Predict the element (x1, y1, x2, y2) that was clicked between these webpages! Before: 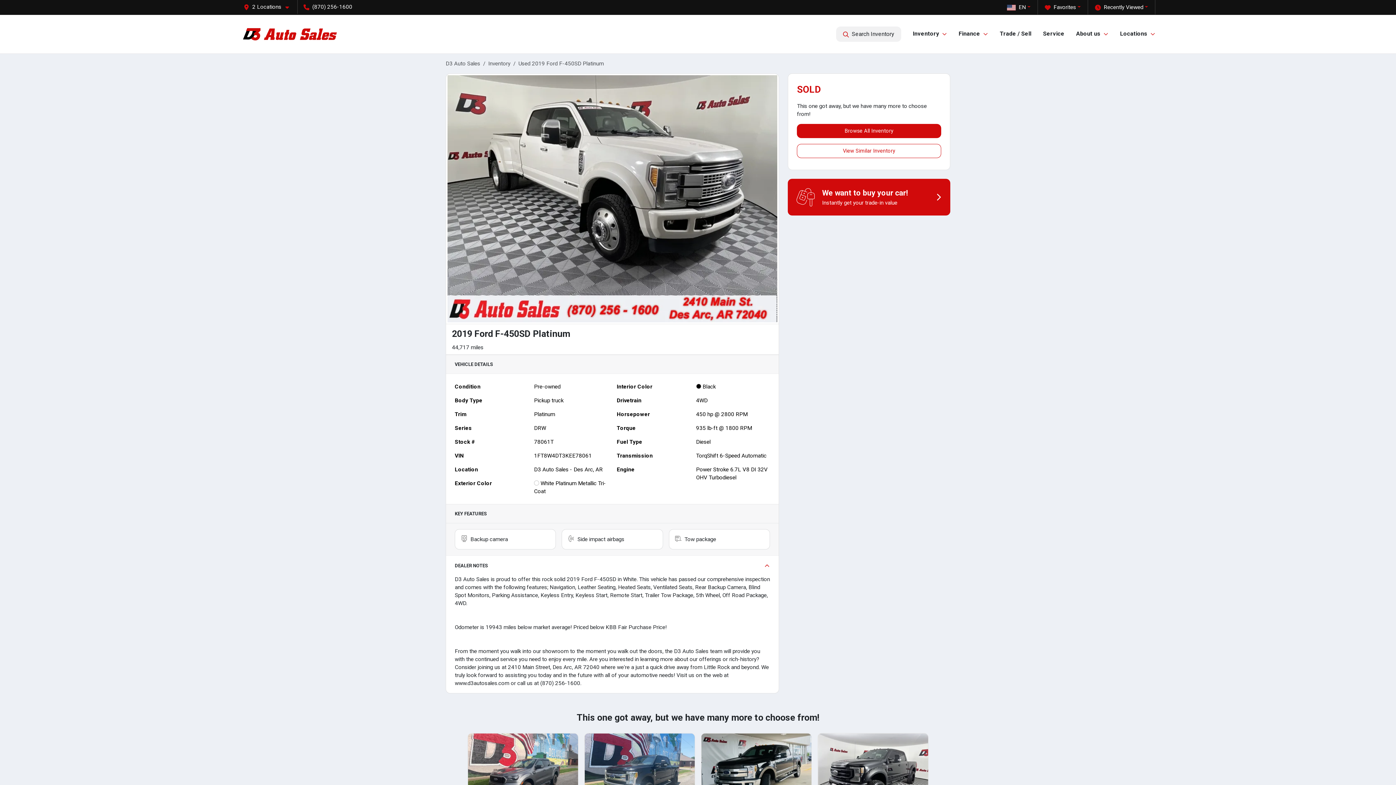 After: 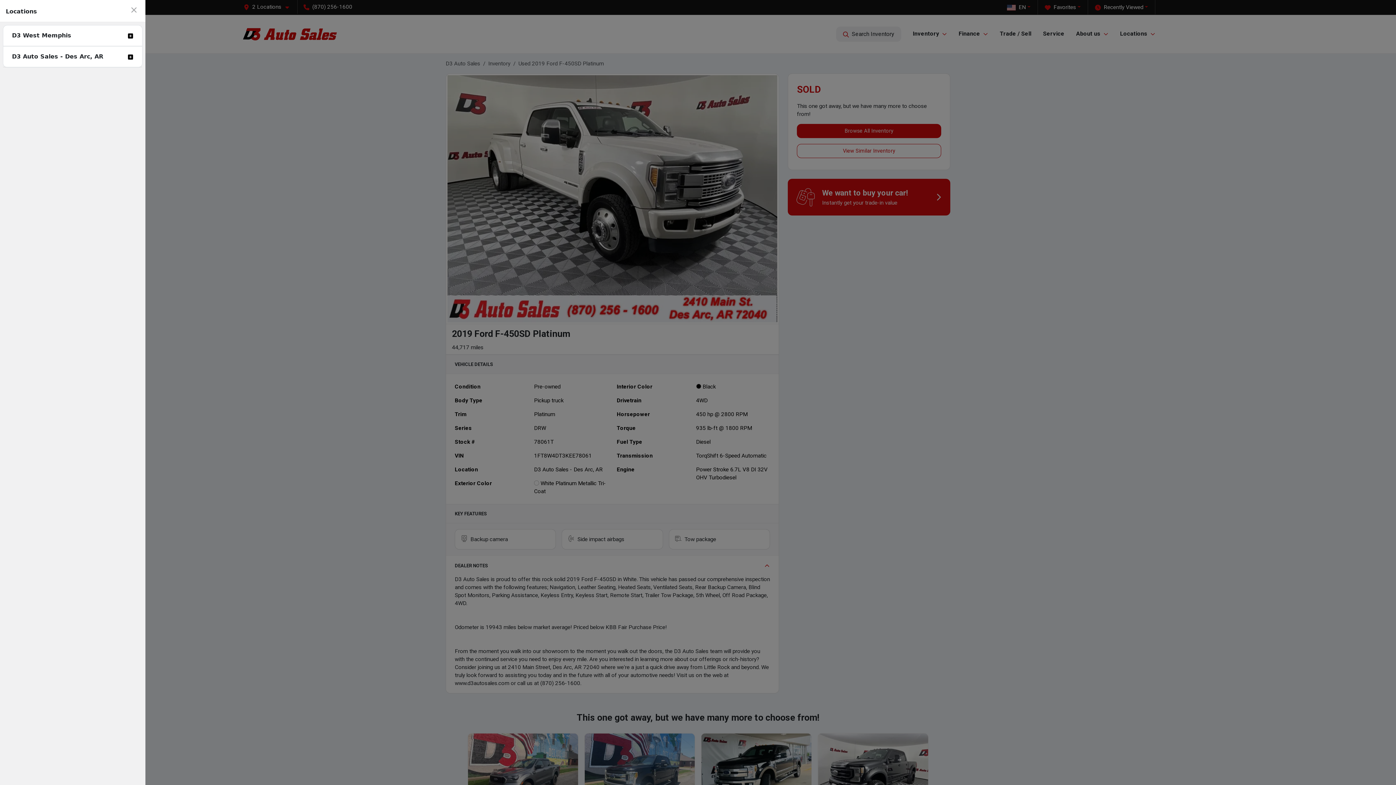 Action: bbox: (240, 0, 297, 13) label: 2 Locations